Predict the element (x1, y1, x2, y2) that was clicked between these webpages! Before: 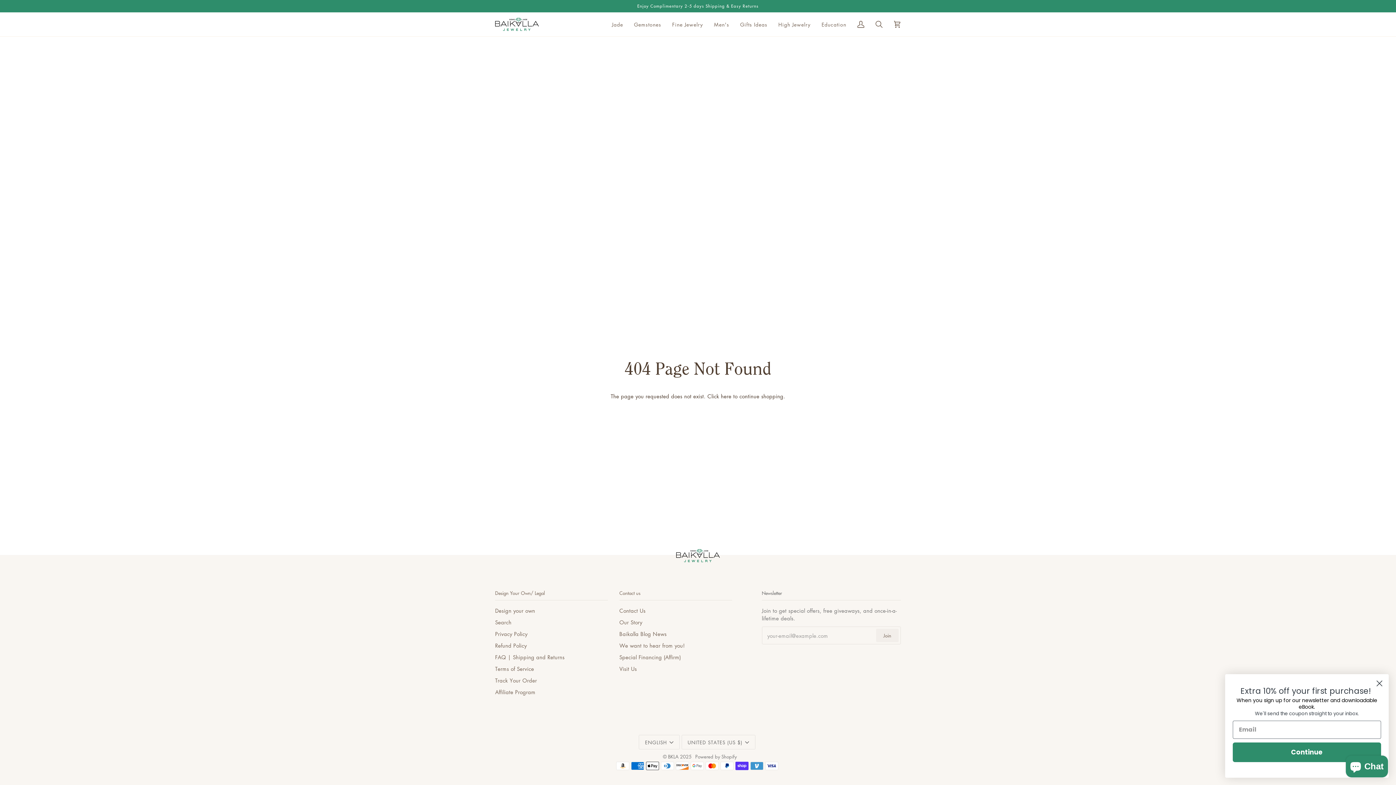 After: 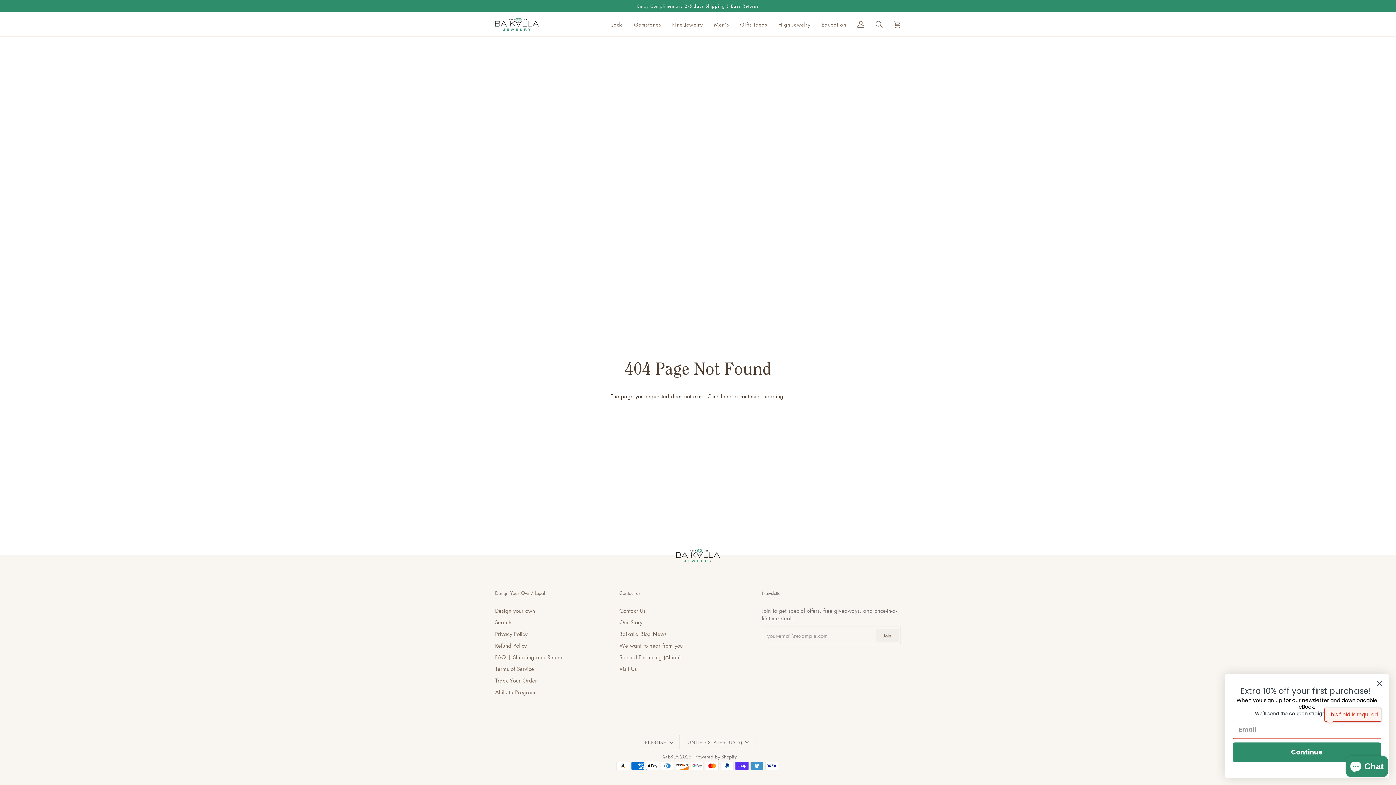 Action: bbox: (1233, 742, 1381, 762) label: Continue